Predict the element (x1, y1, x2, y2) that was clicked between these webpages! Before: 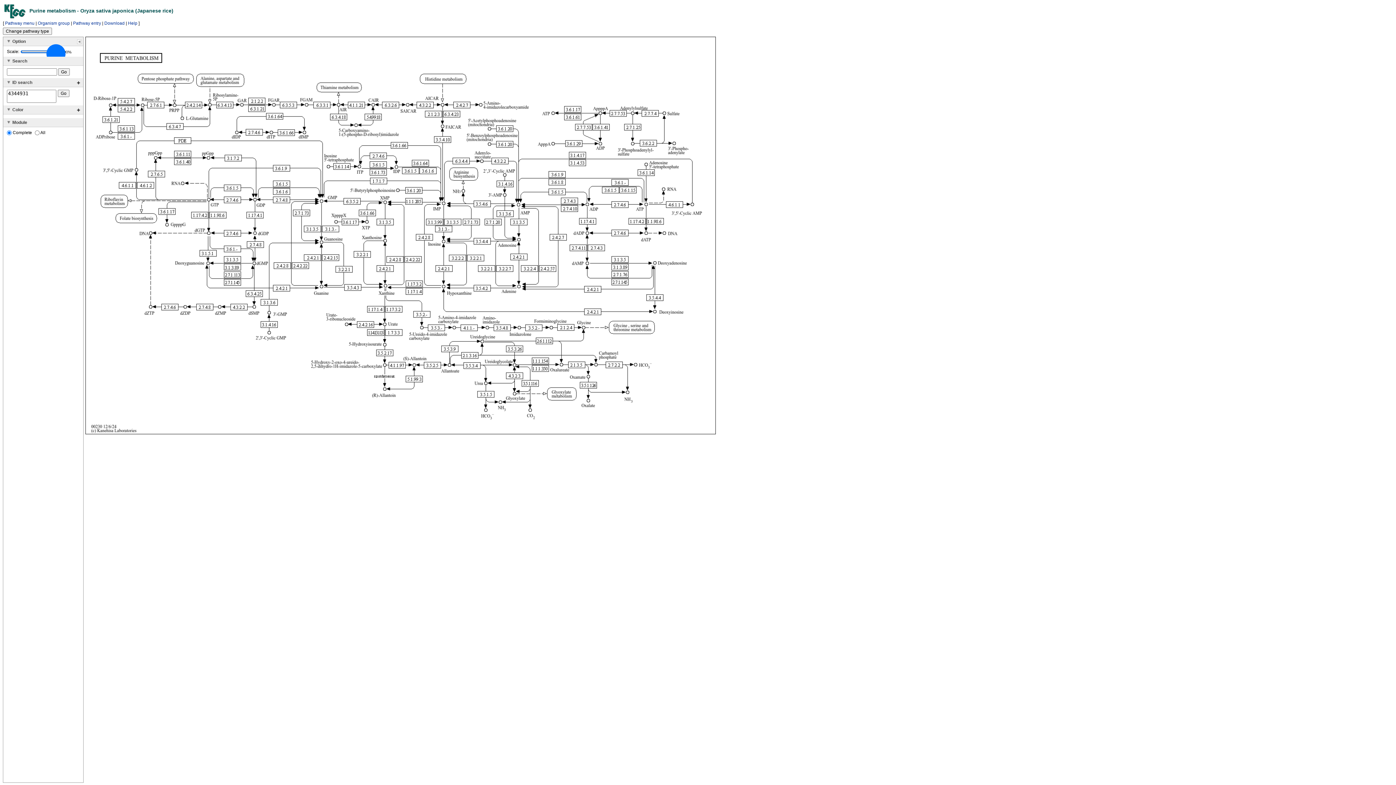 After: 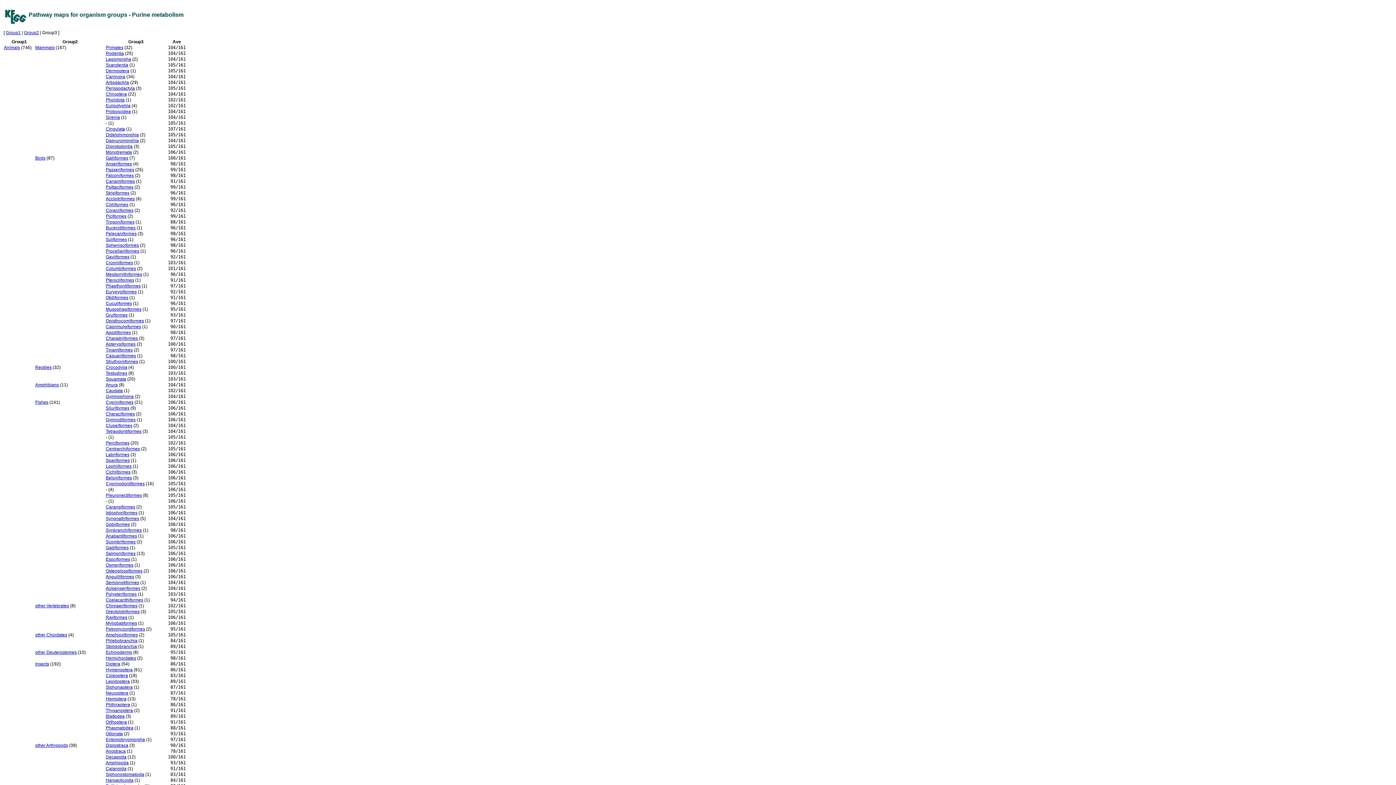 Action: bbox: (37, 20, 69, 25) label: Organism group